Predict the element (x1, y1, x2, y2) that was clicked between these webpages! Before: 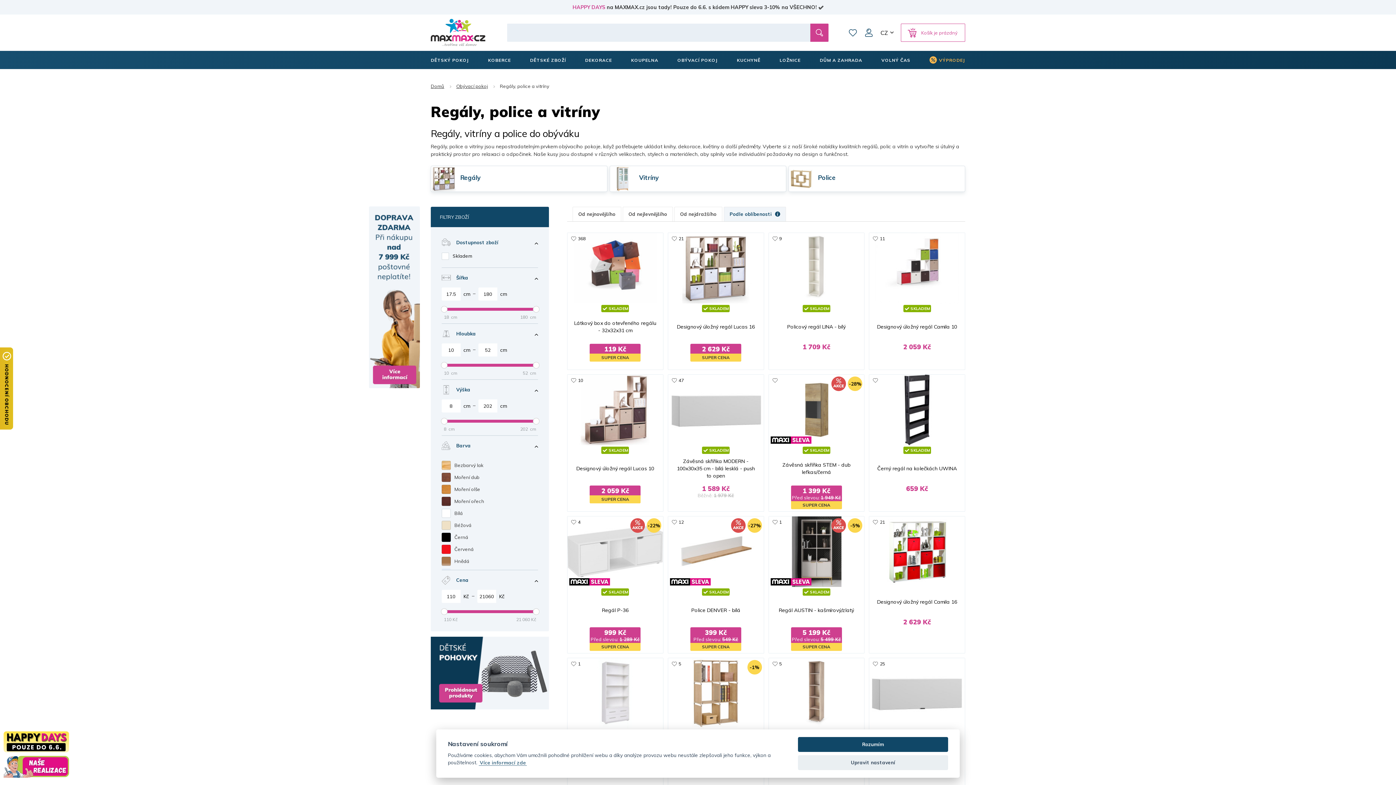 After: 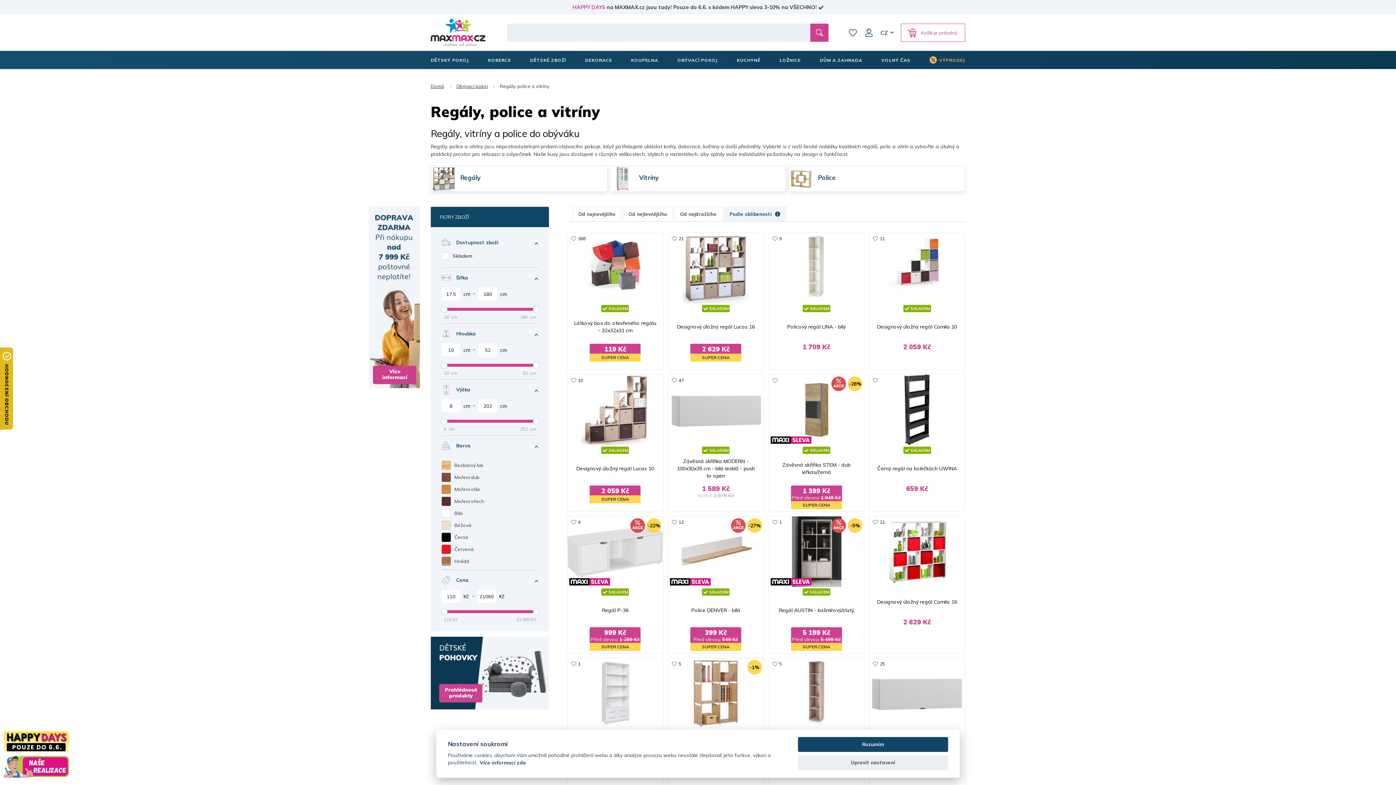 Action: bbox: (478, 758, 527, 766) label: Více informací zde